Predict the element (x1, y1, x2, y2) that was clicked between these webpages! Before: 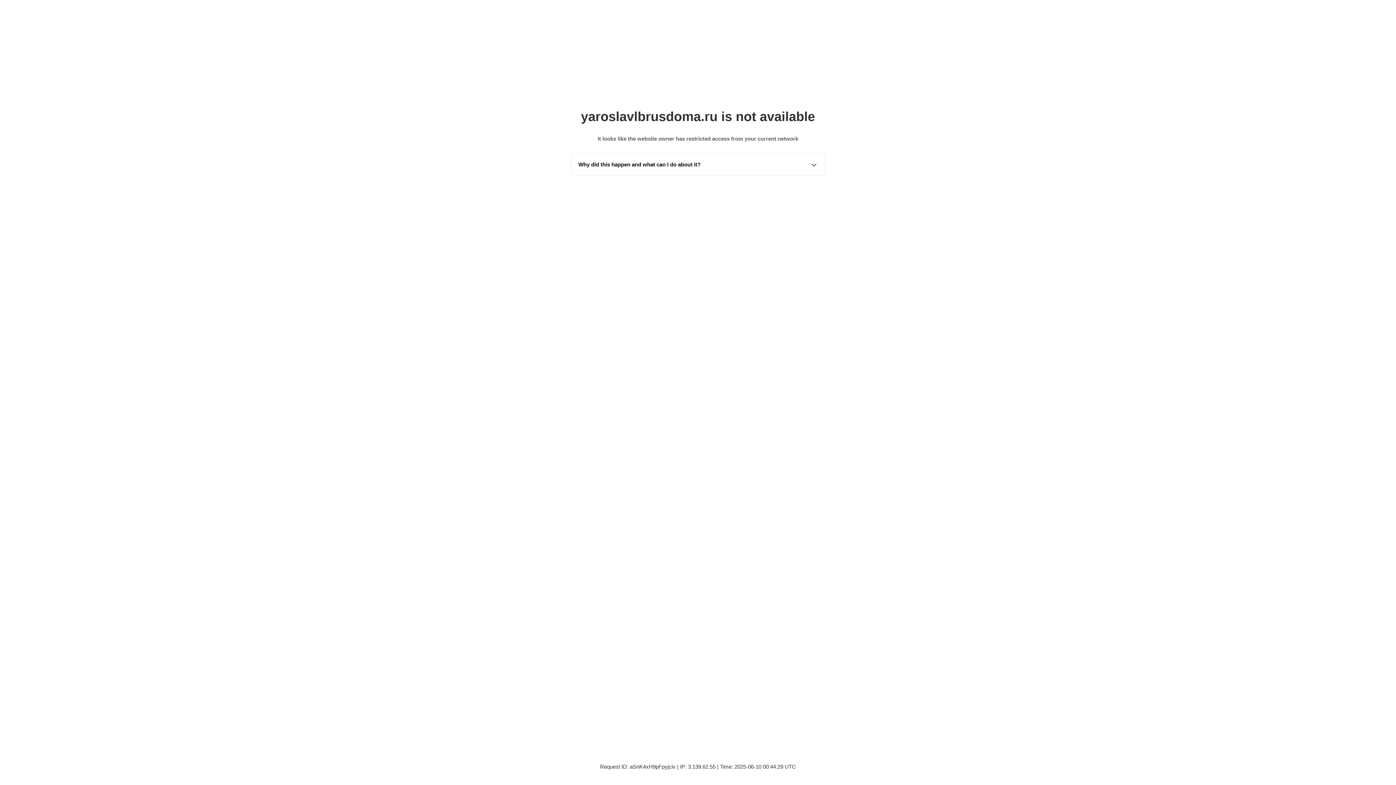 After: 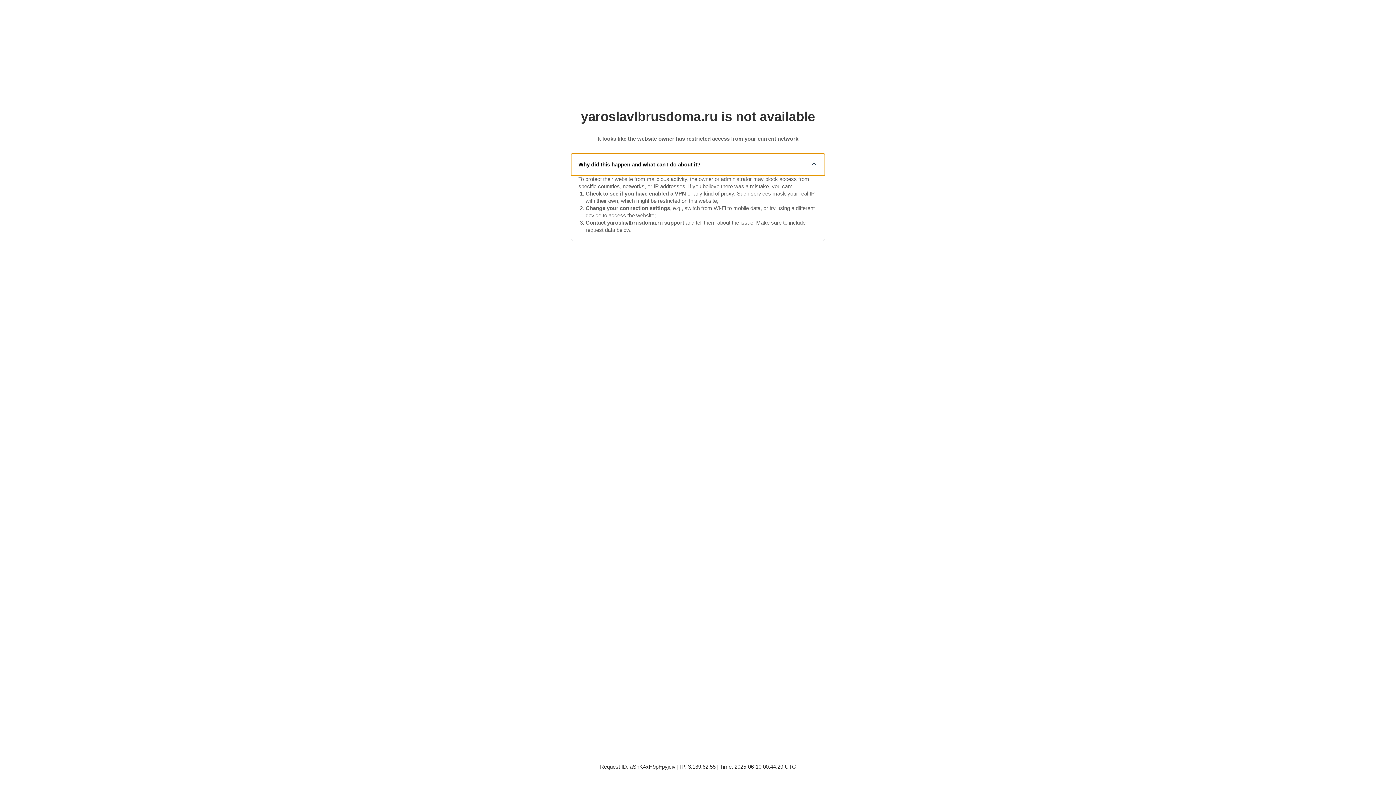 Action: bbox: (571, 153, 825, 175) label: Why did this happen and what can I do about it?